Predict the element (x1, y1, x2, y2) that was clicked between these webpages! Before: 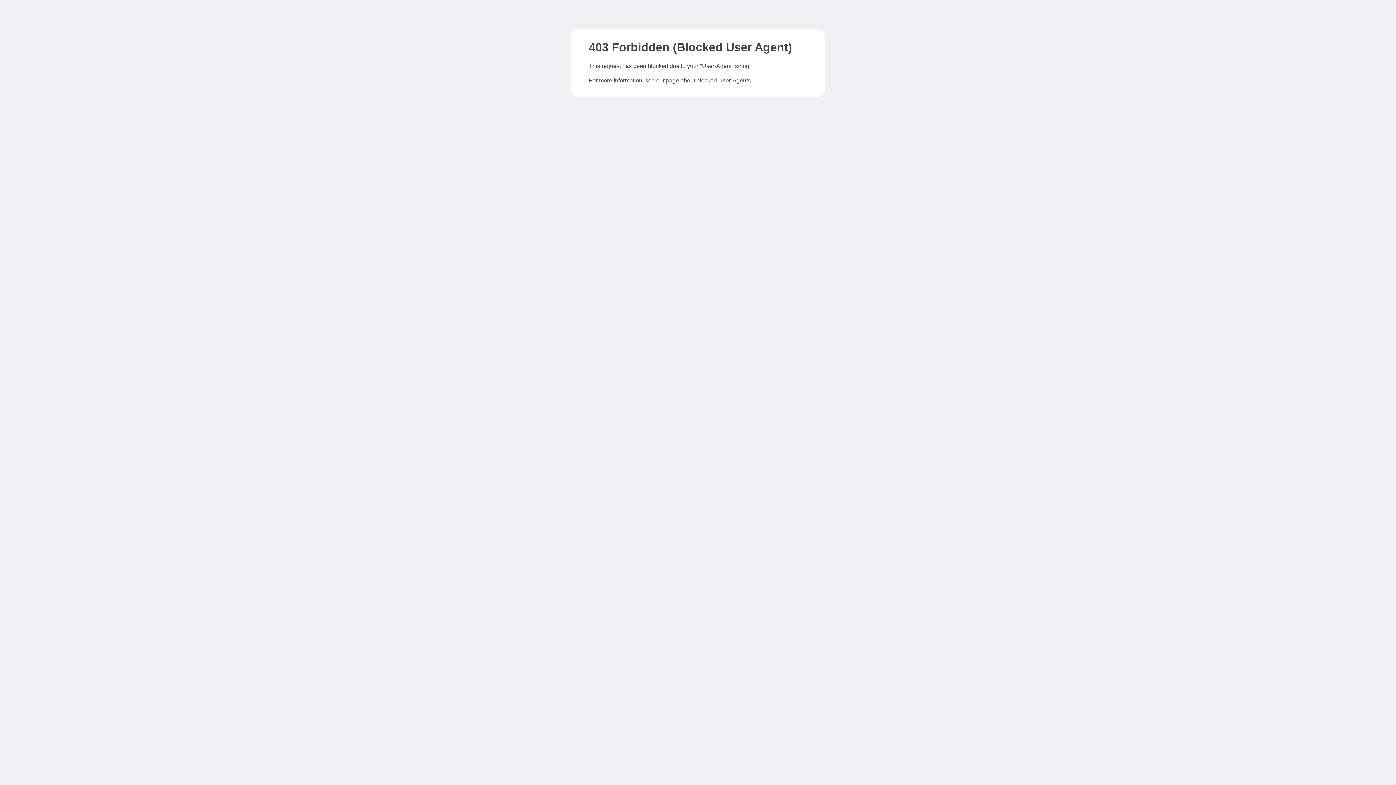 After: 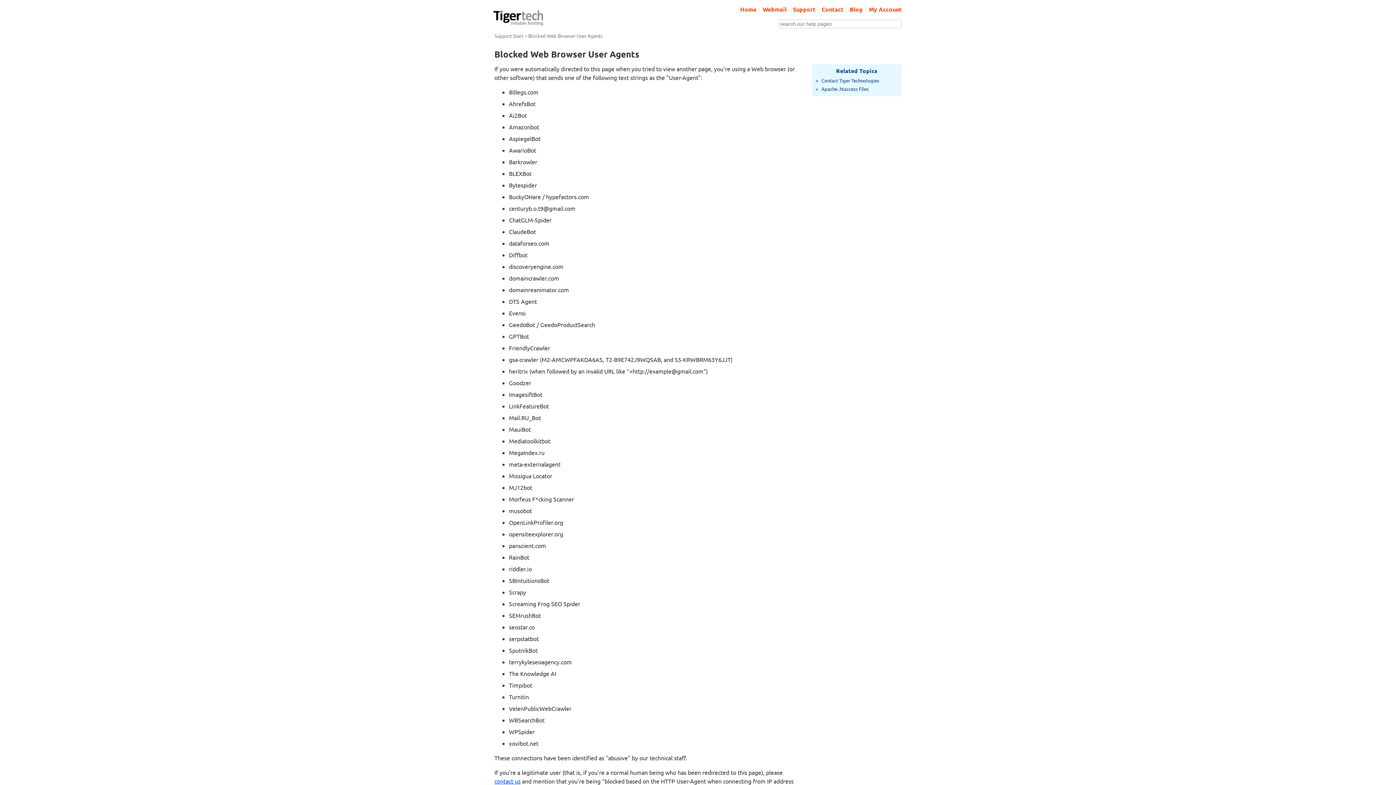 Action: label: page about blocked User-Agents bbox: (666, 77, 750, 83)